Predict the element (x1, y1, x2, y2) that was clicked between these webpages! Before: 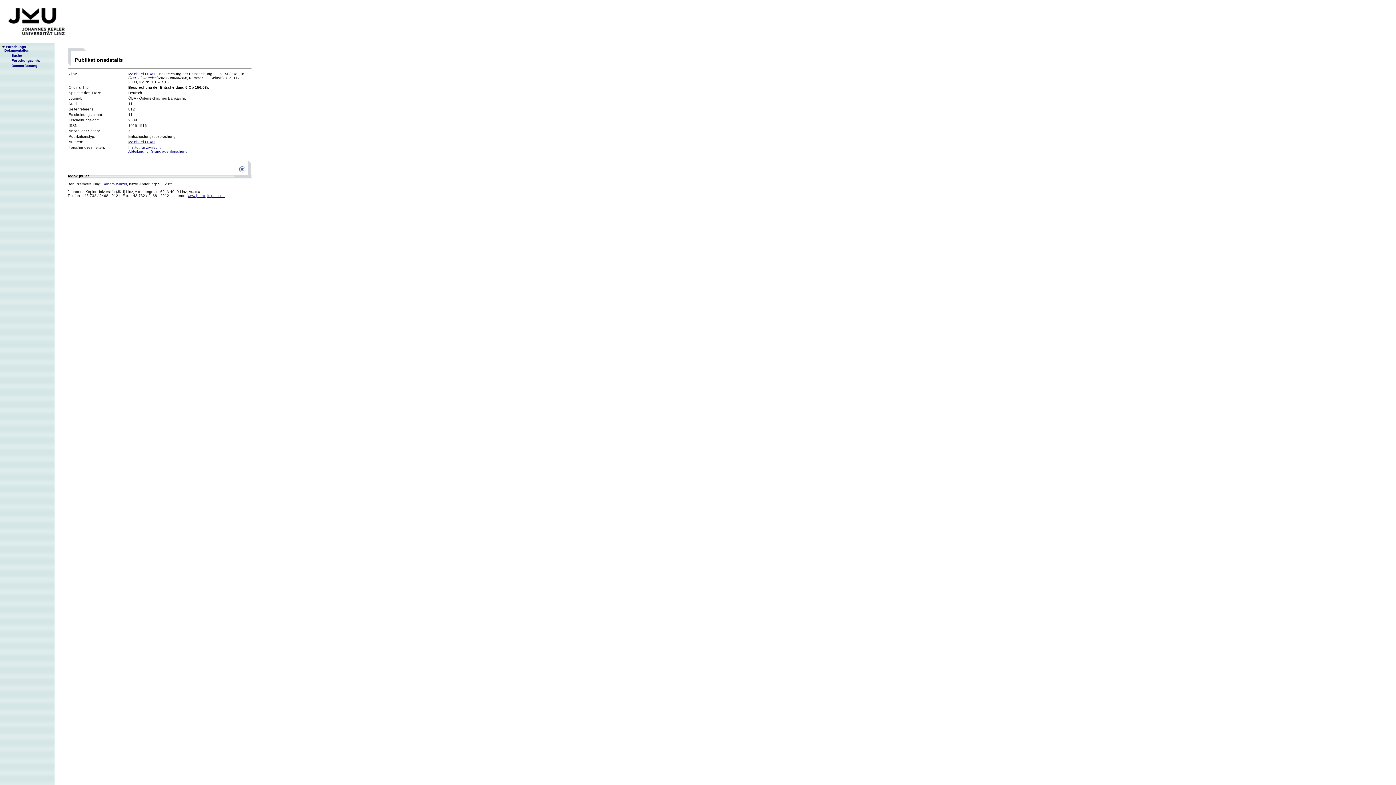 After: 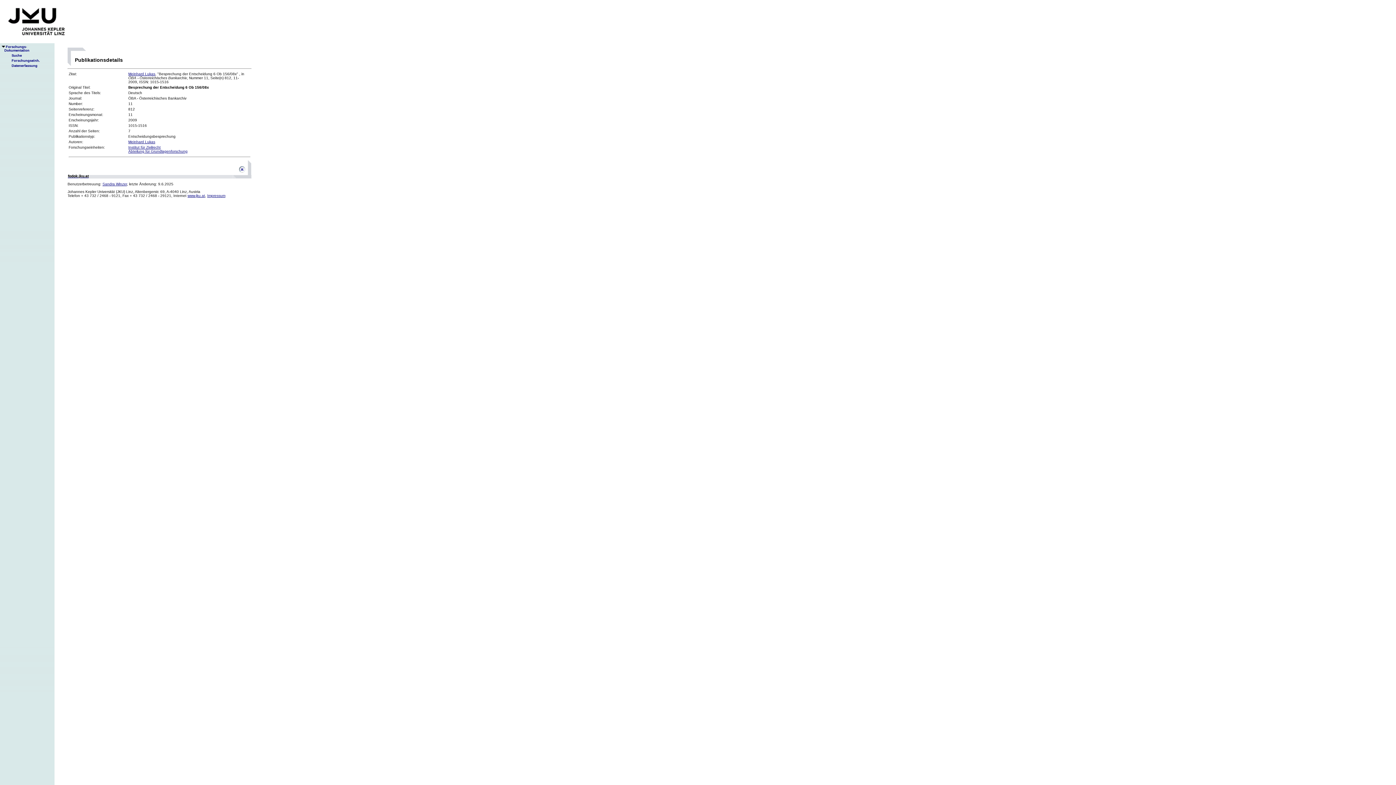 Action: label: www.jku.at bbox: (187, 193, 205, 197)